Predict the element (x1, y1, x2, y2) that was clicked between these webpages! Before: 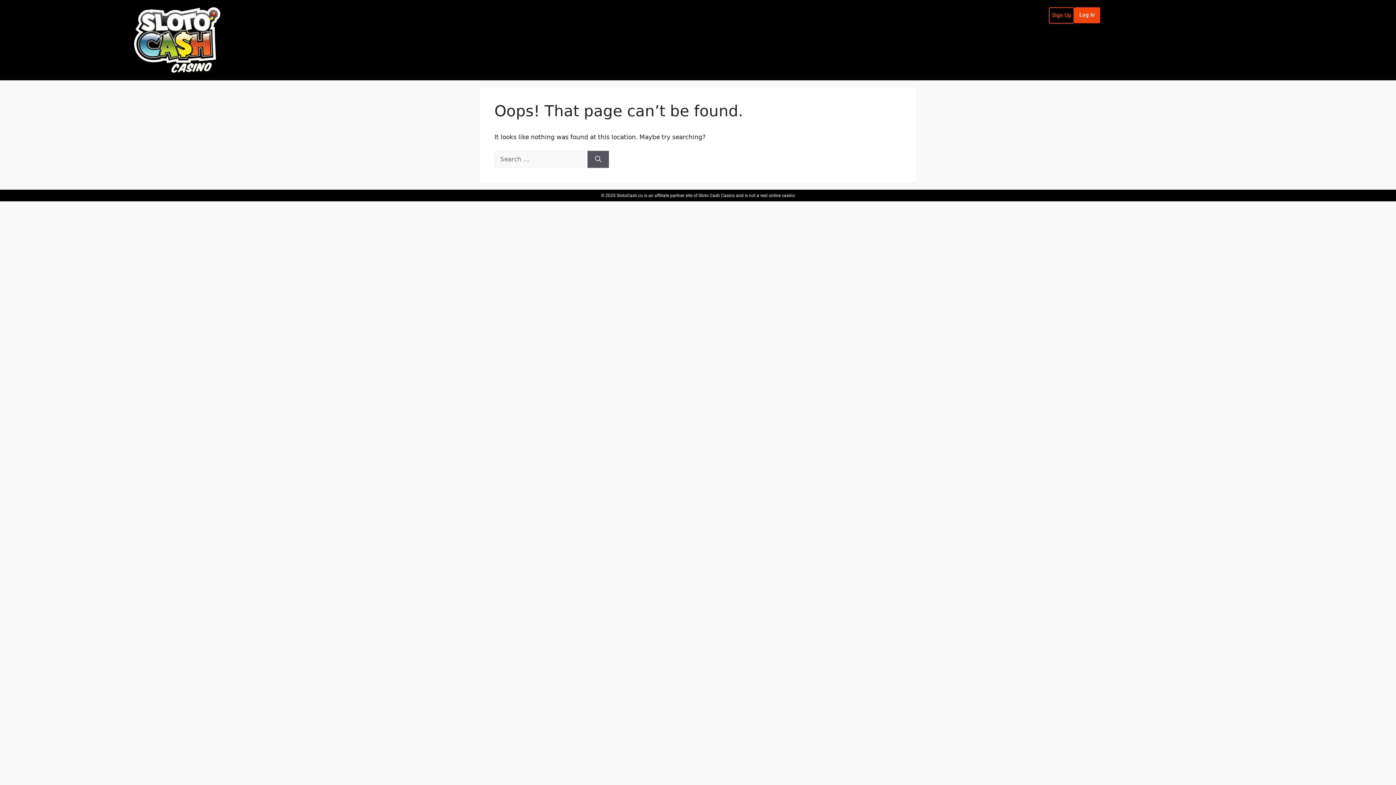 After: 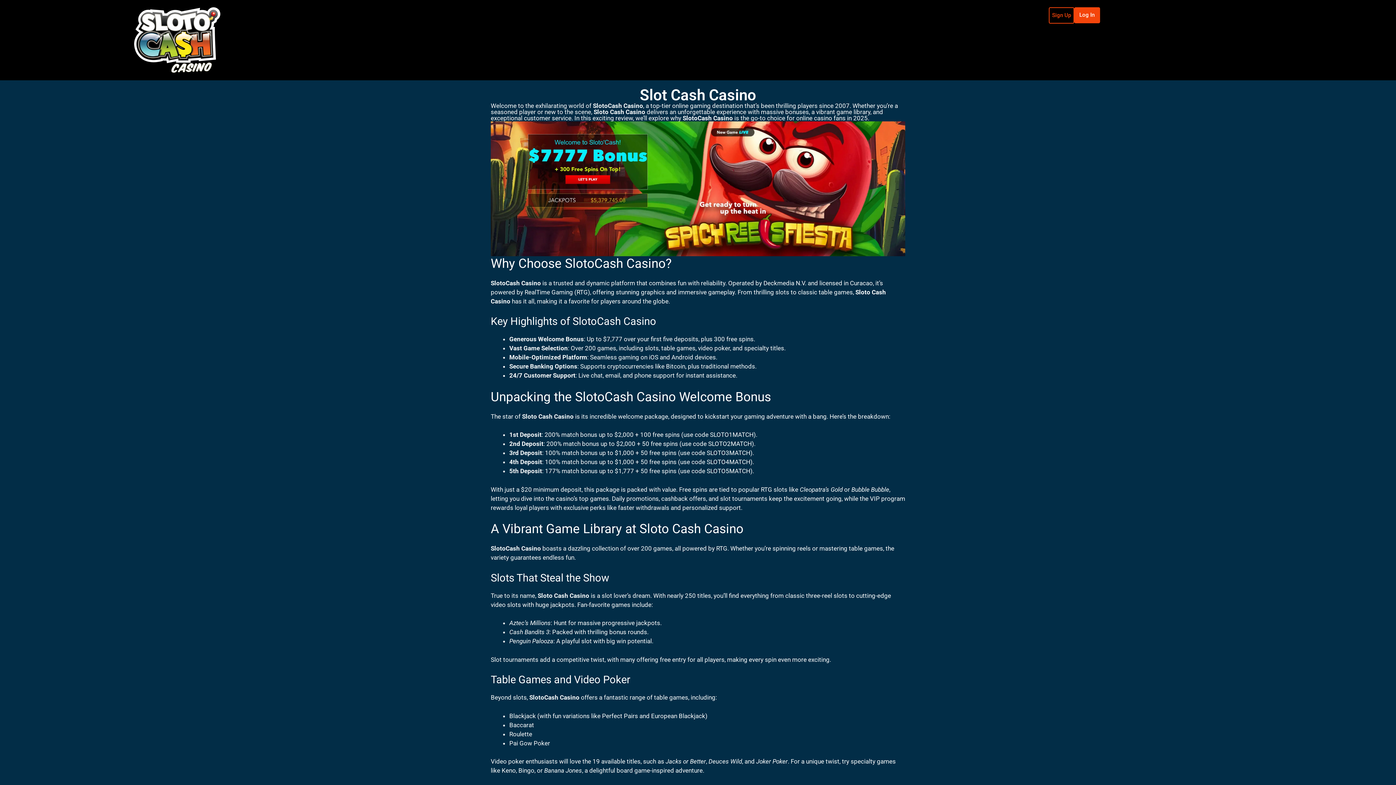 Action: bbox: (69, 7, 284, 73)